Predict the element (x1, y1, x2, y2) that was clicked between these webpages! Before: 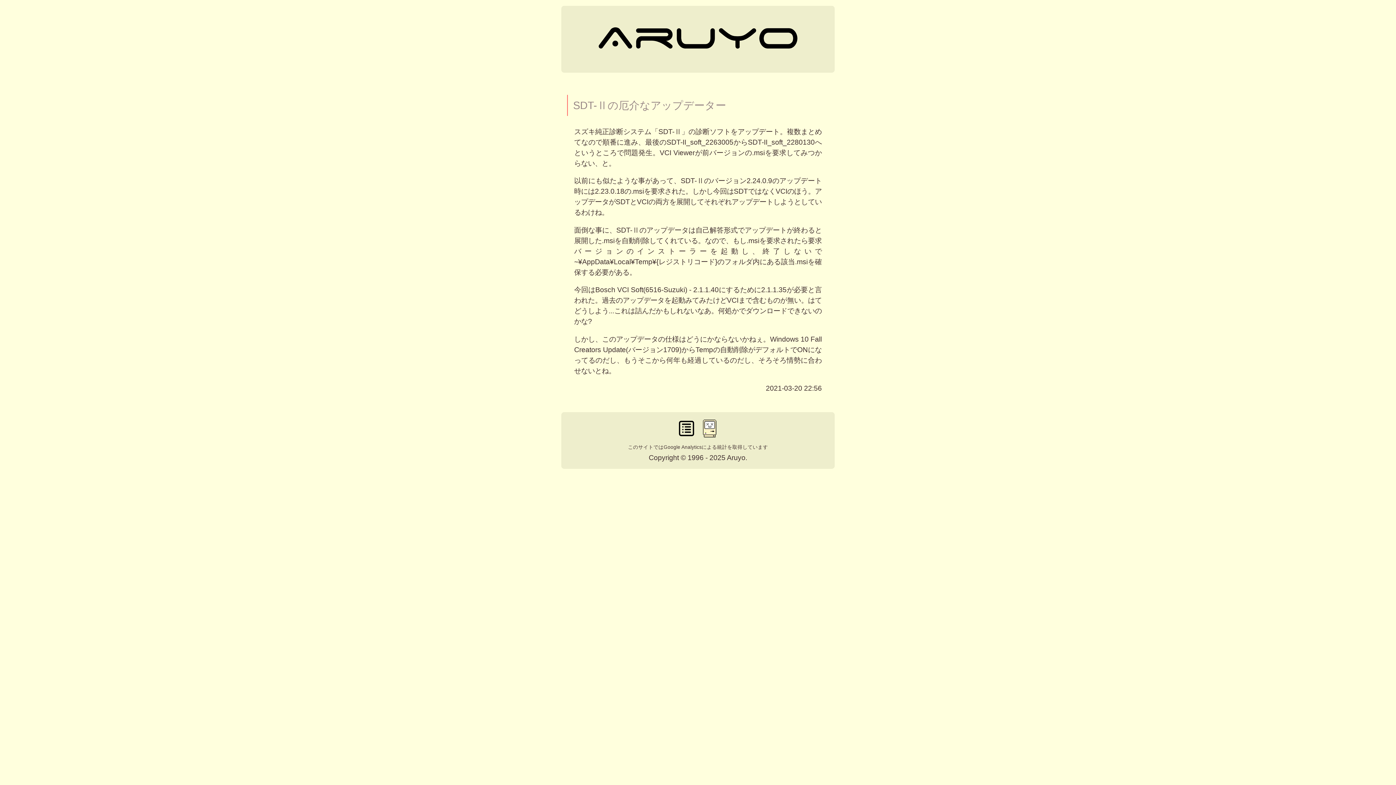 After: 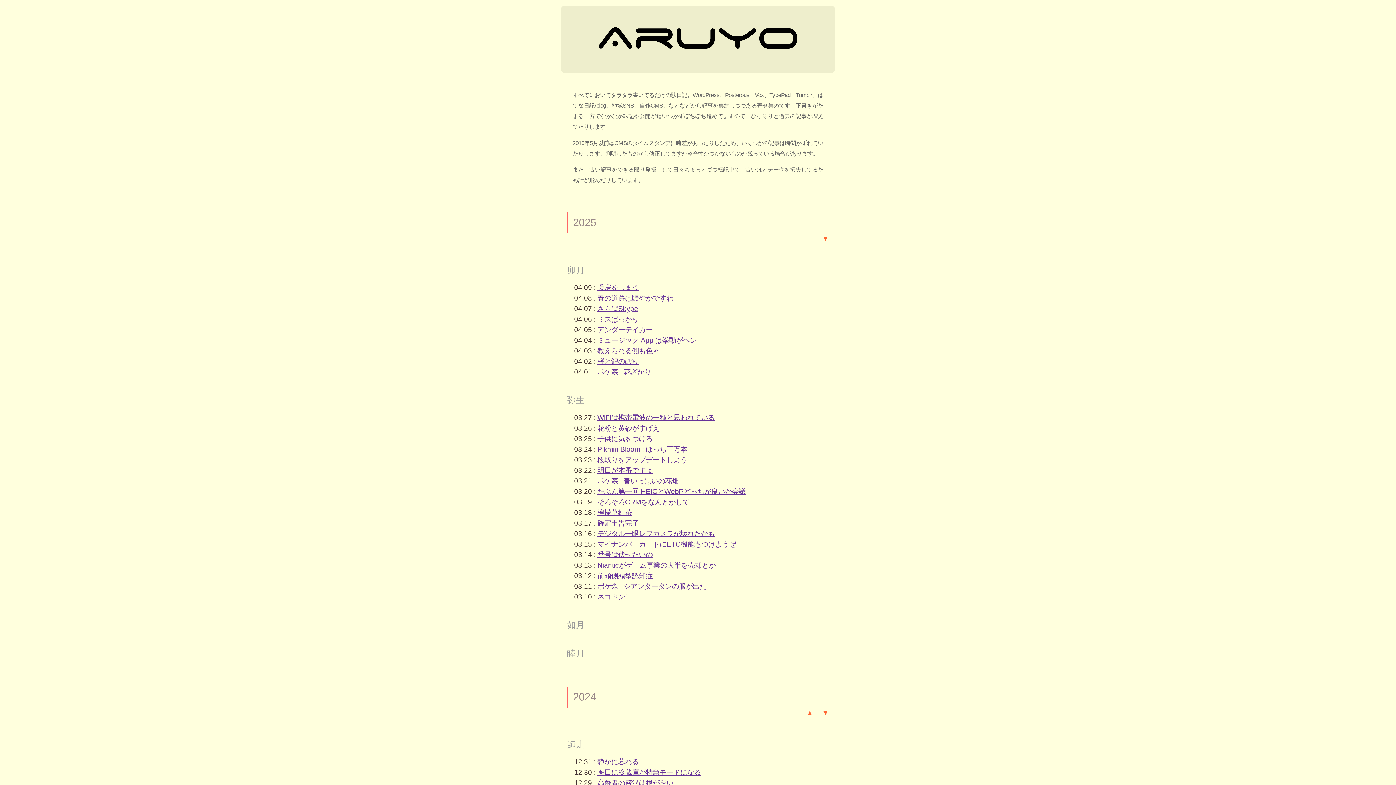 Action: bbox: (676, 432, 697, 440)